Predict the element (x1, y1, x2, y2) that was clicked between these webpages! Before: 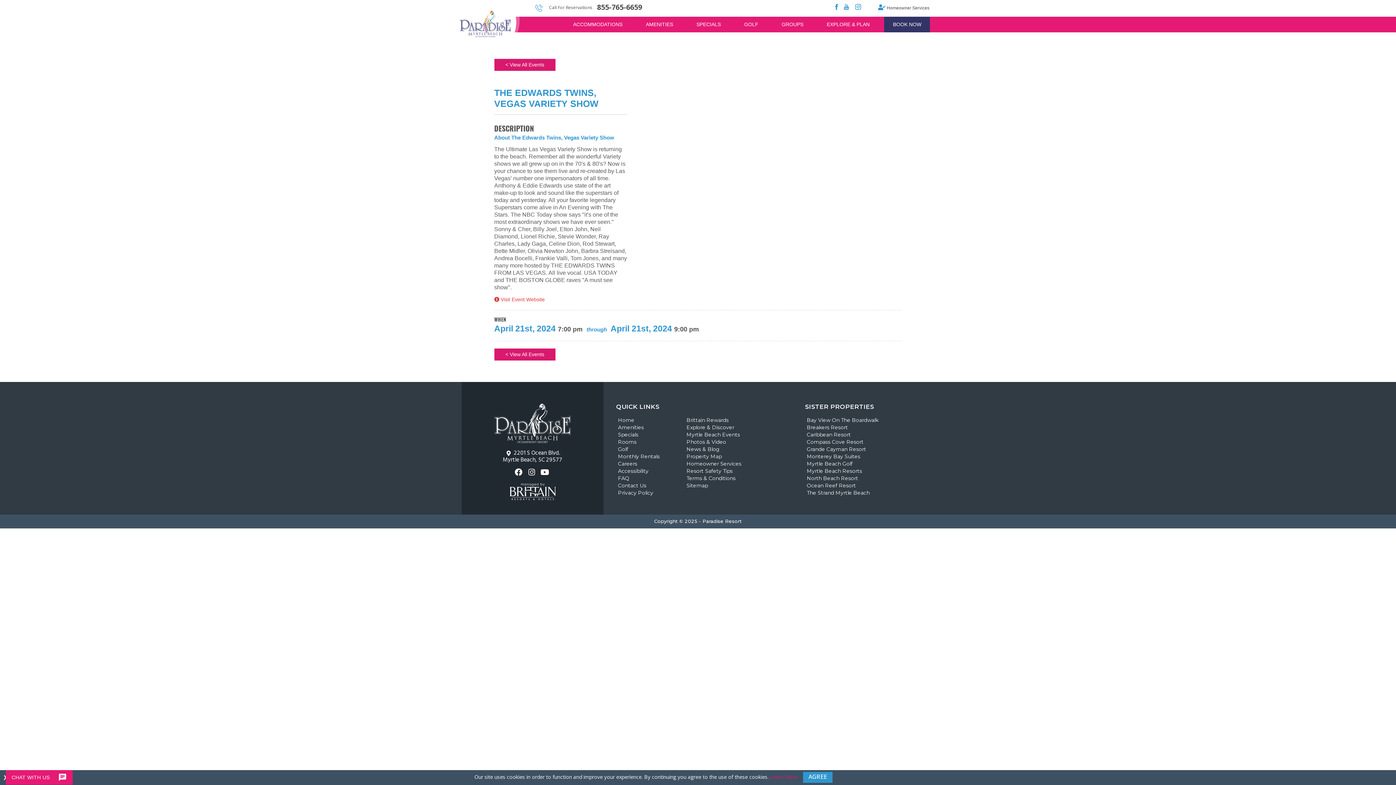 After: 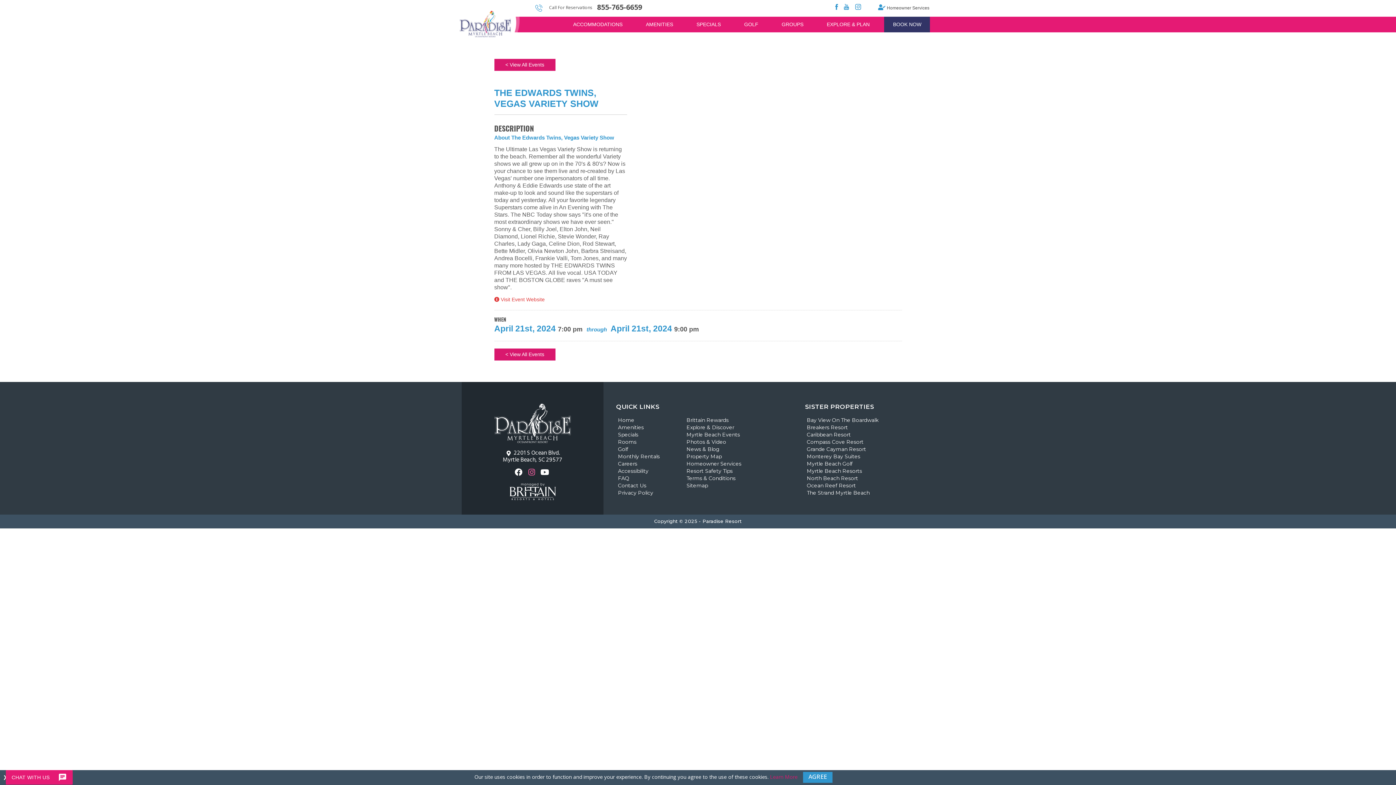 Action: bbox: (527, 468, 538, 476)